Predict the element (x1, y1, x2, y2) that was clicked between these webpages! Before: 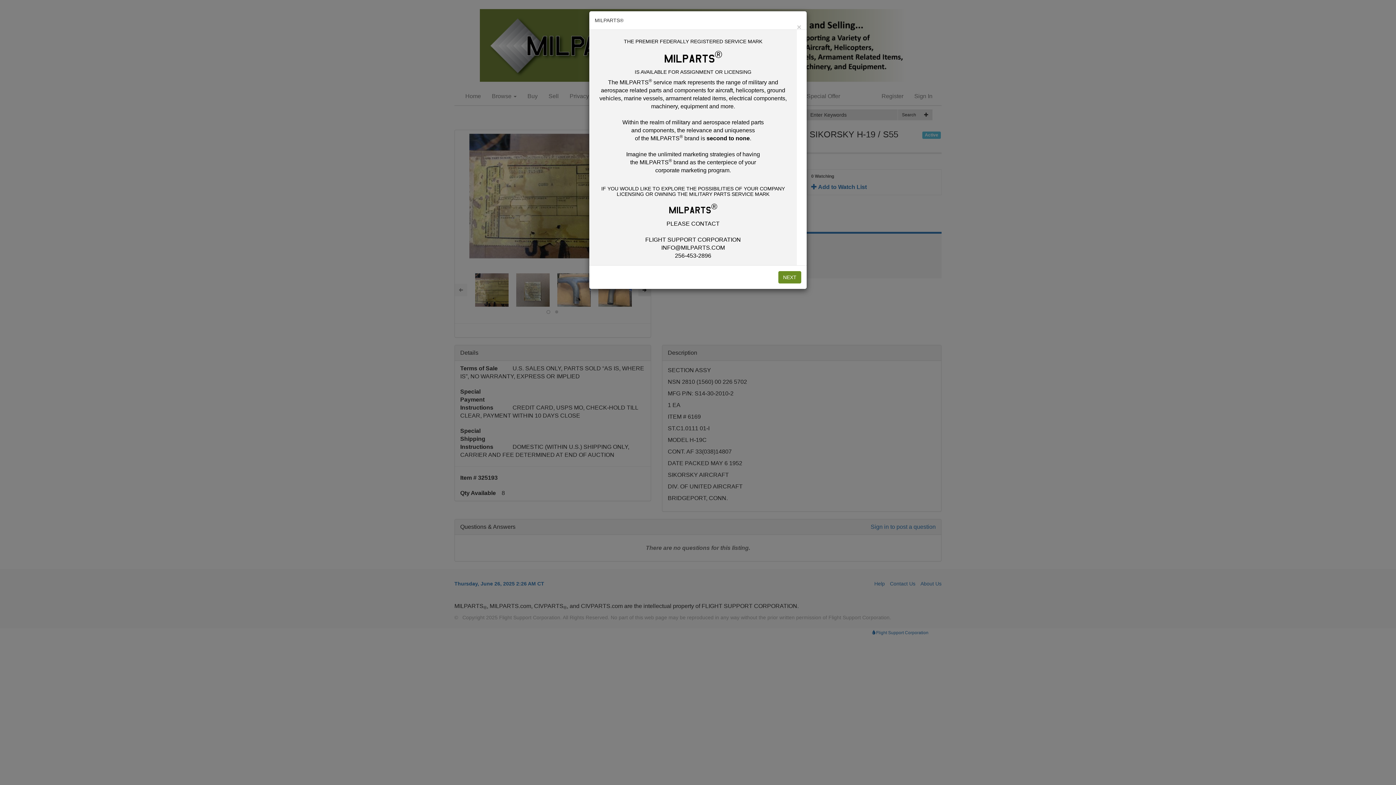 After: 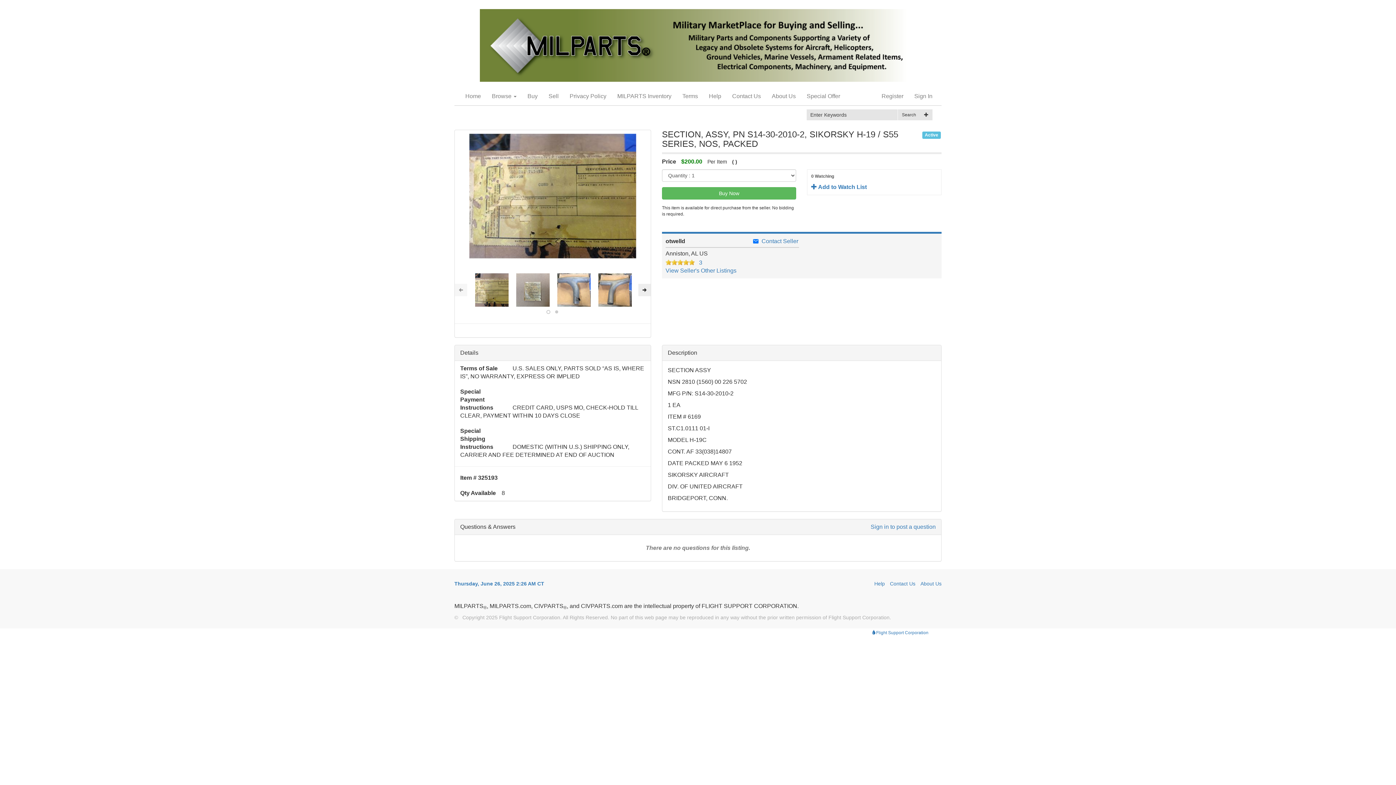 Action: label: × bbox: (797, 23, 801, 30)